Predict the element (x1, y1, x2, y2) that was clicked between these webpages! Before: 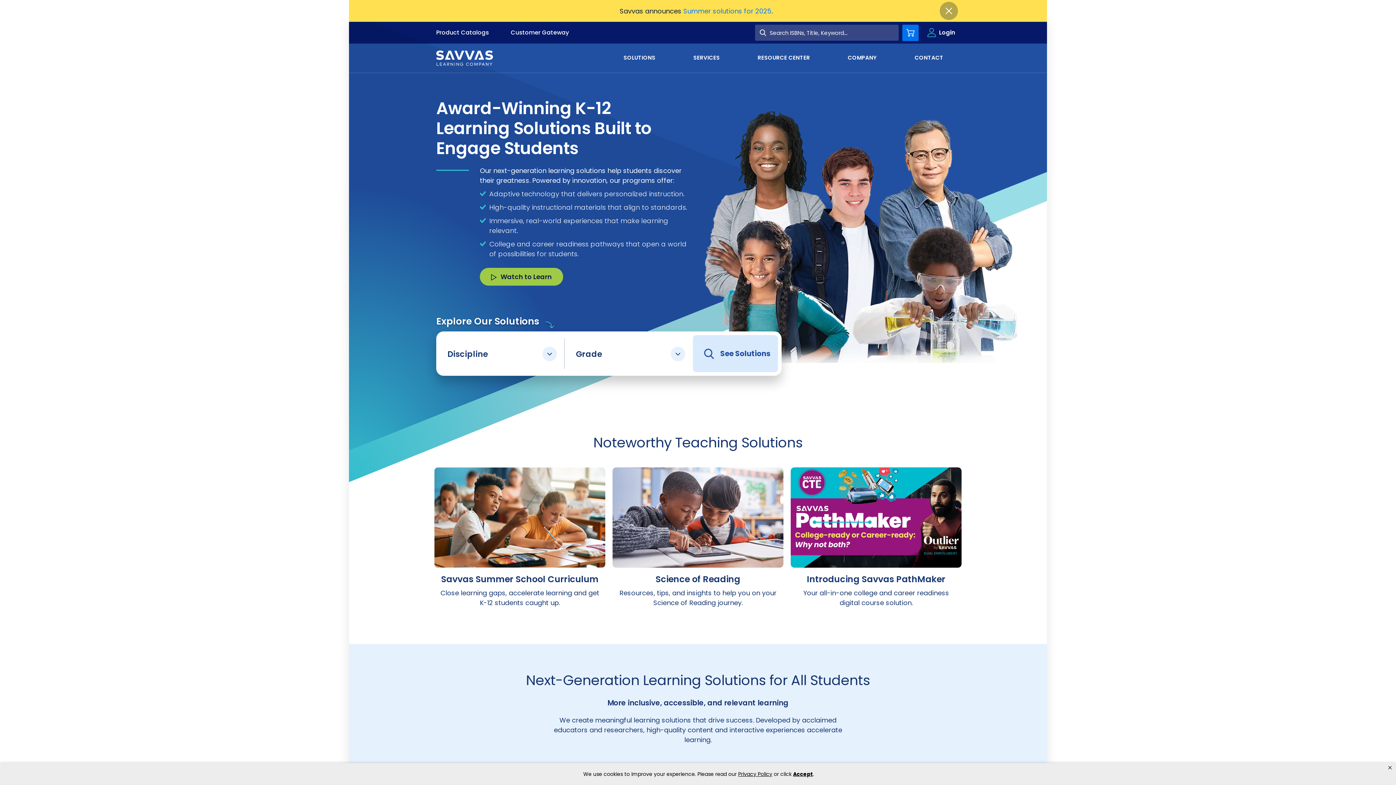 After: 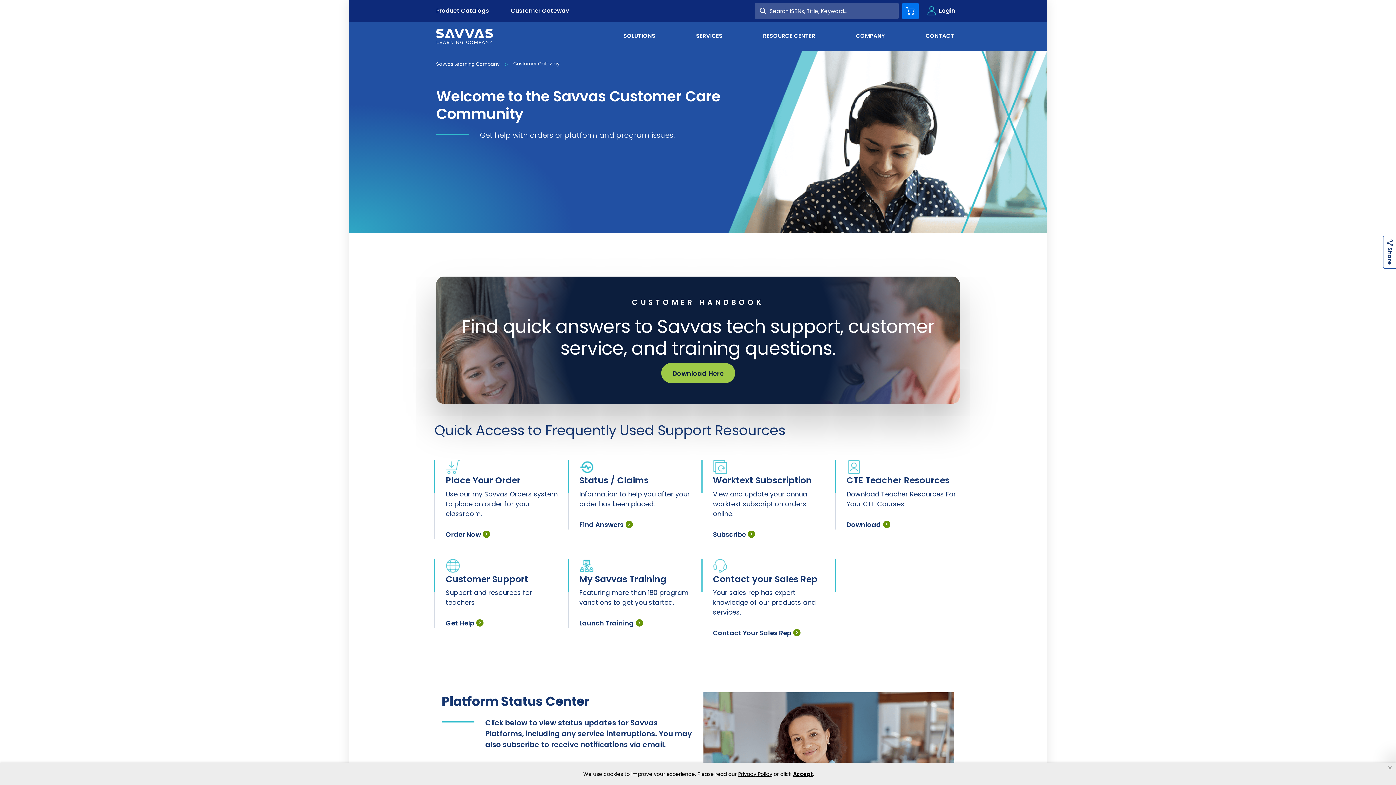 Action: label: Customer Gateway bbox: (510, 28, 569, 36)